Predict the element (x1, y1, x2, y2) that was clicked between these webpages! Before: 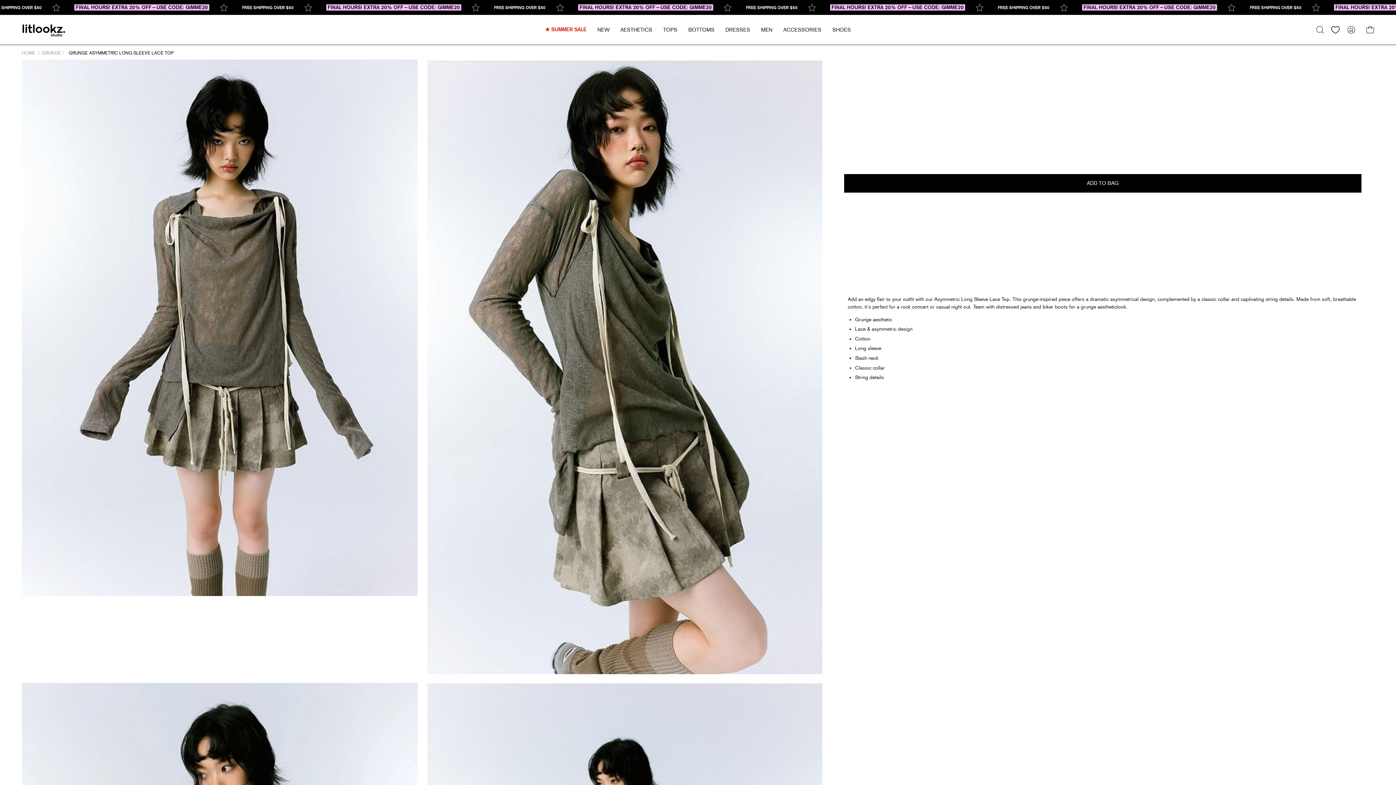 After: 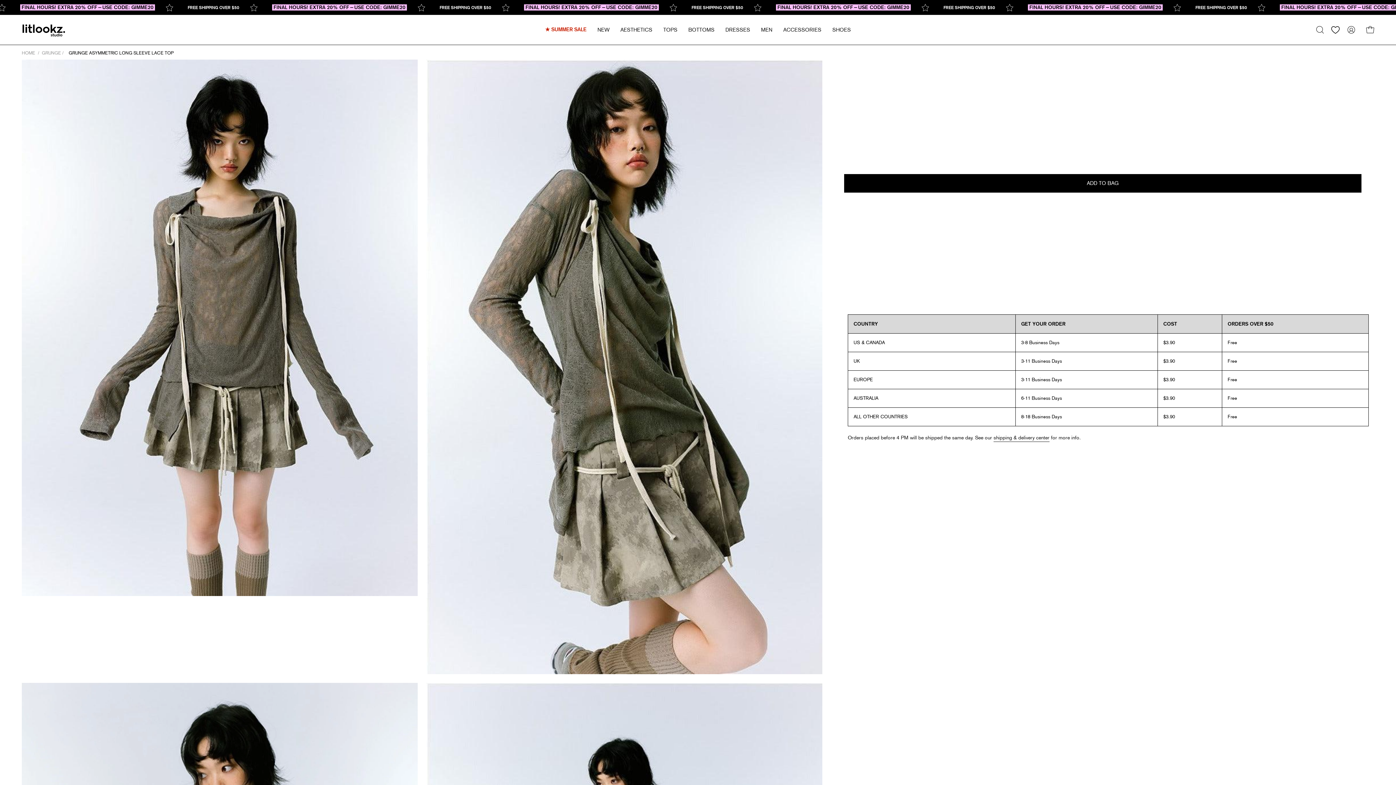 Action: bbox: (844, 389, 1374, 405) label: SHIPPING & DELIVERY